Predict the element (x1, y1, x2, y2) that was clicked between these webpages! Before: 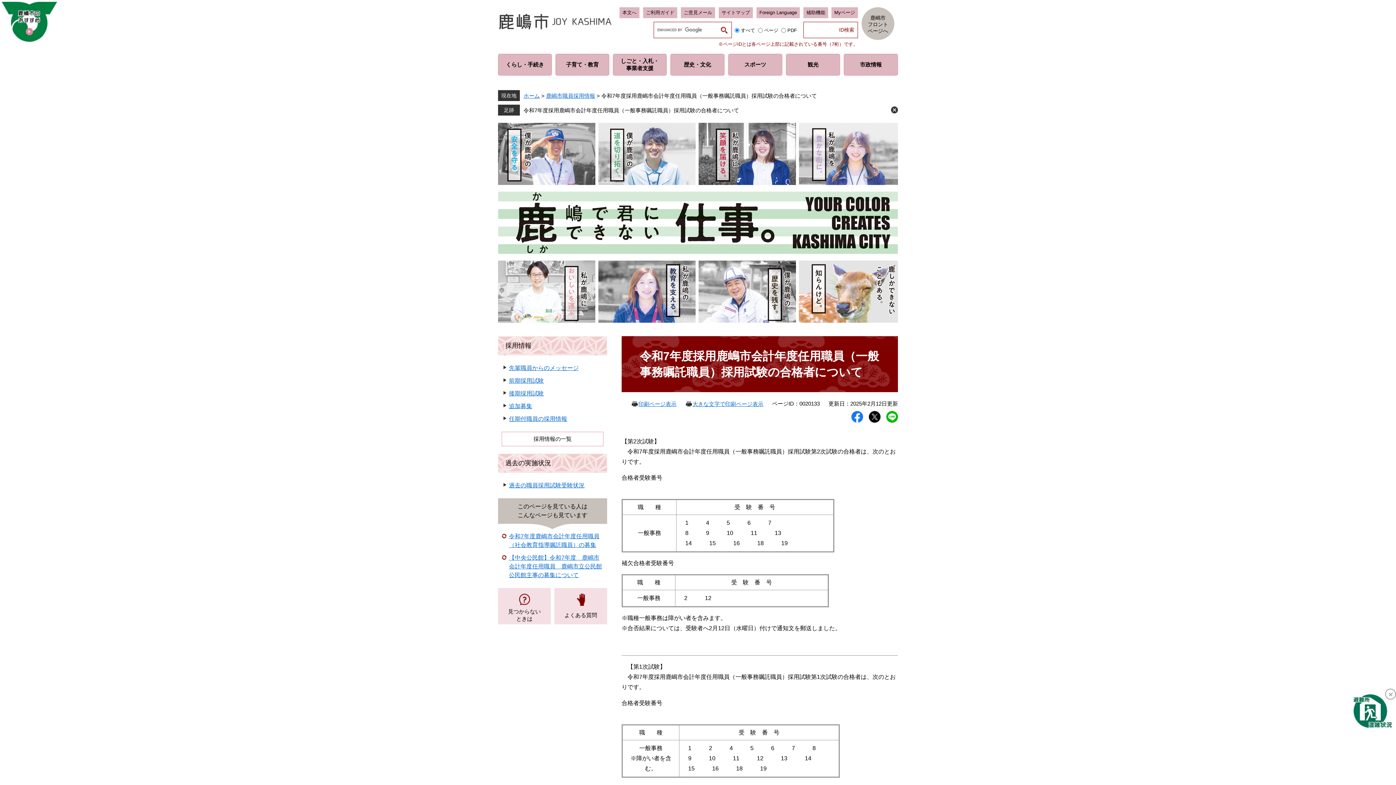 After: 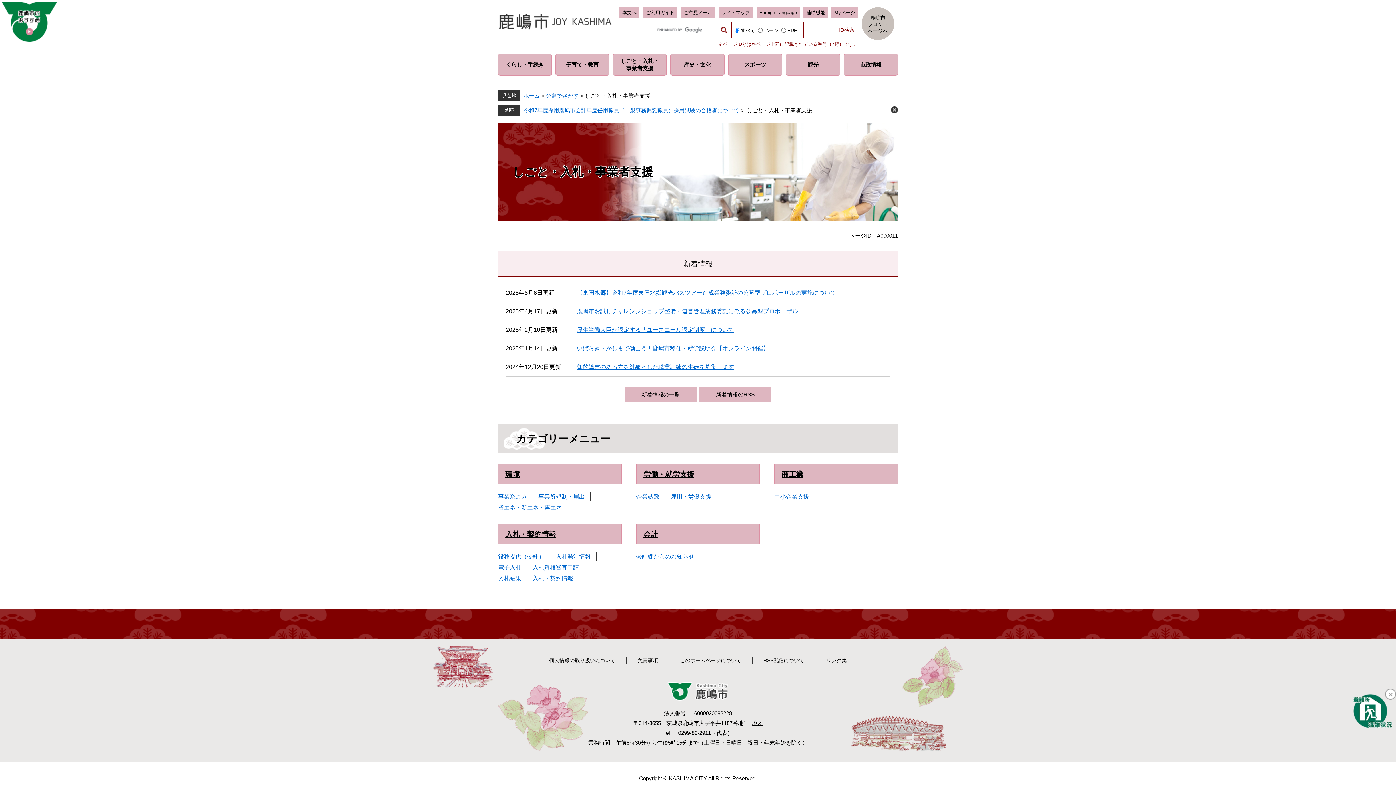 Action: bbox: (613, 53, 666, 75) label: しごと・入札・事業者支援